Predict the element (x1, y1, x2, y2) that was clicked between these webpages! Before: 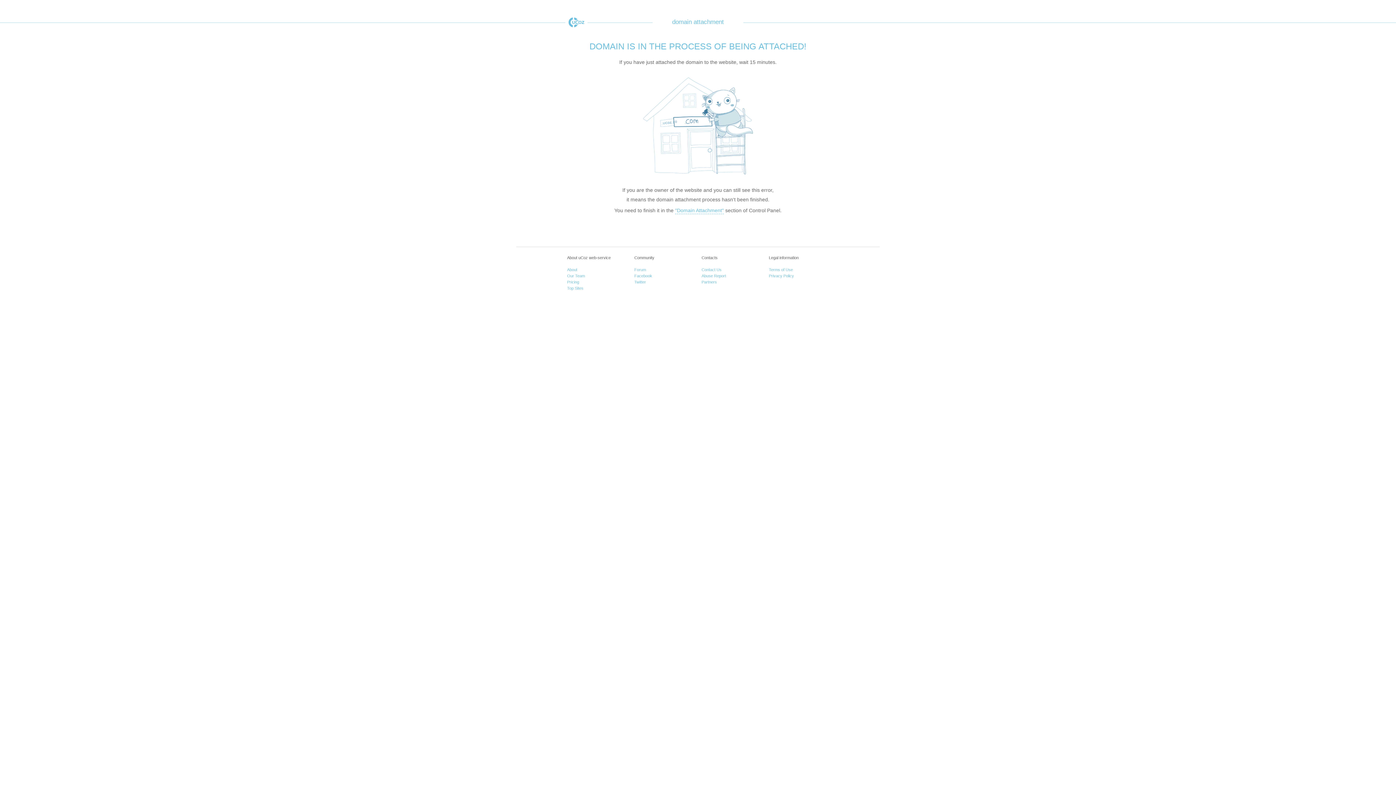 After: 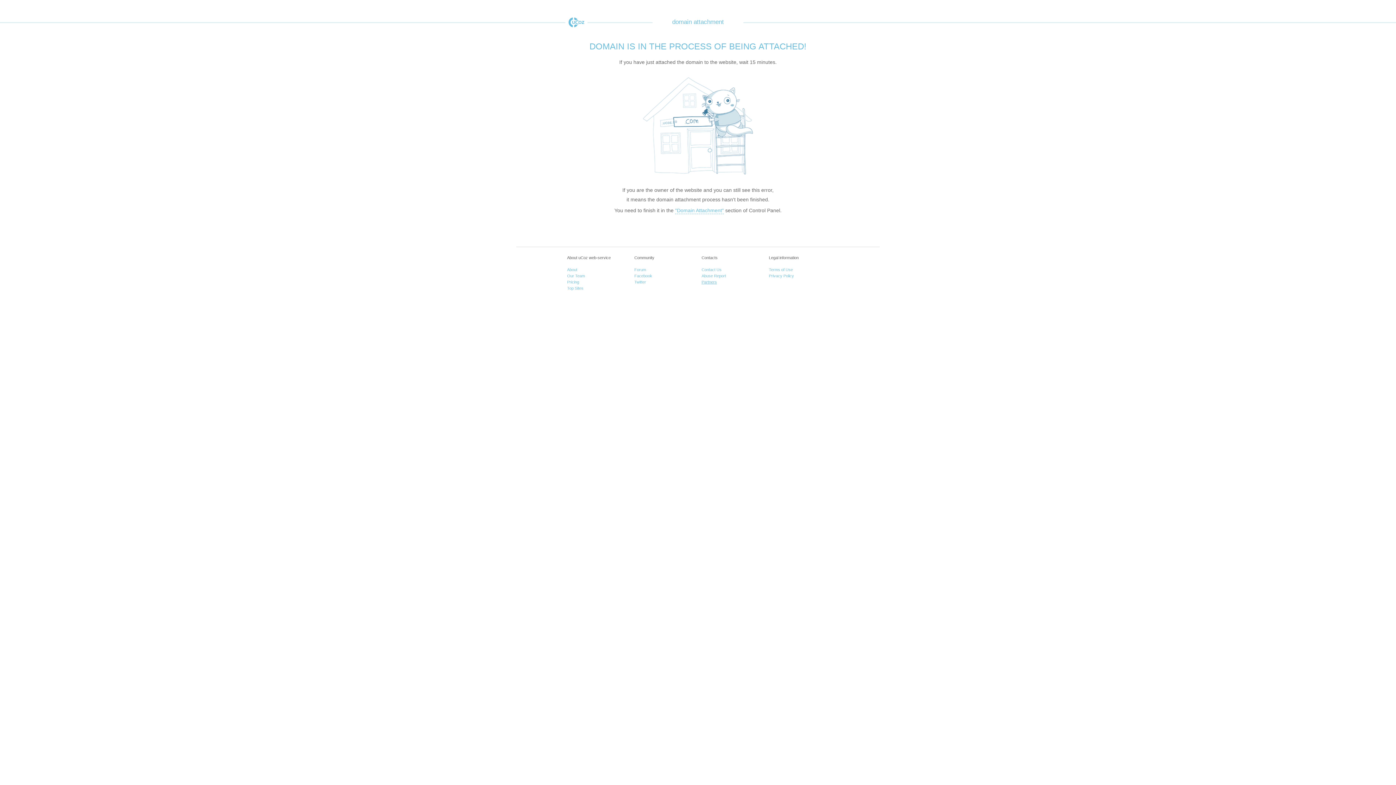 Action: bbox: (701, 280, 717, 284) label: Partners